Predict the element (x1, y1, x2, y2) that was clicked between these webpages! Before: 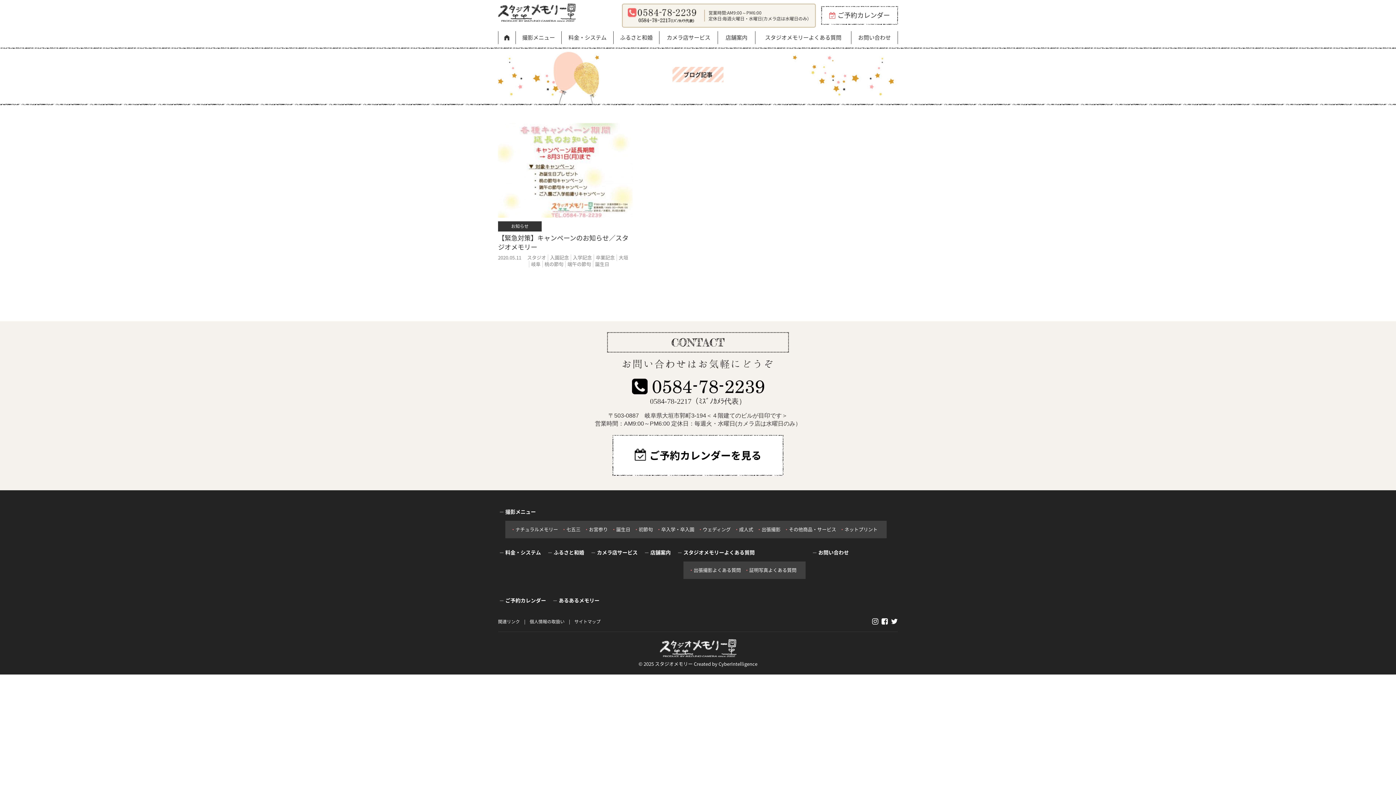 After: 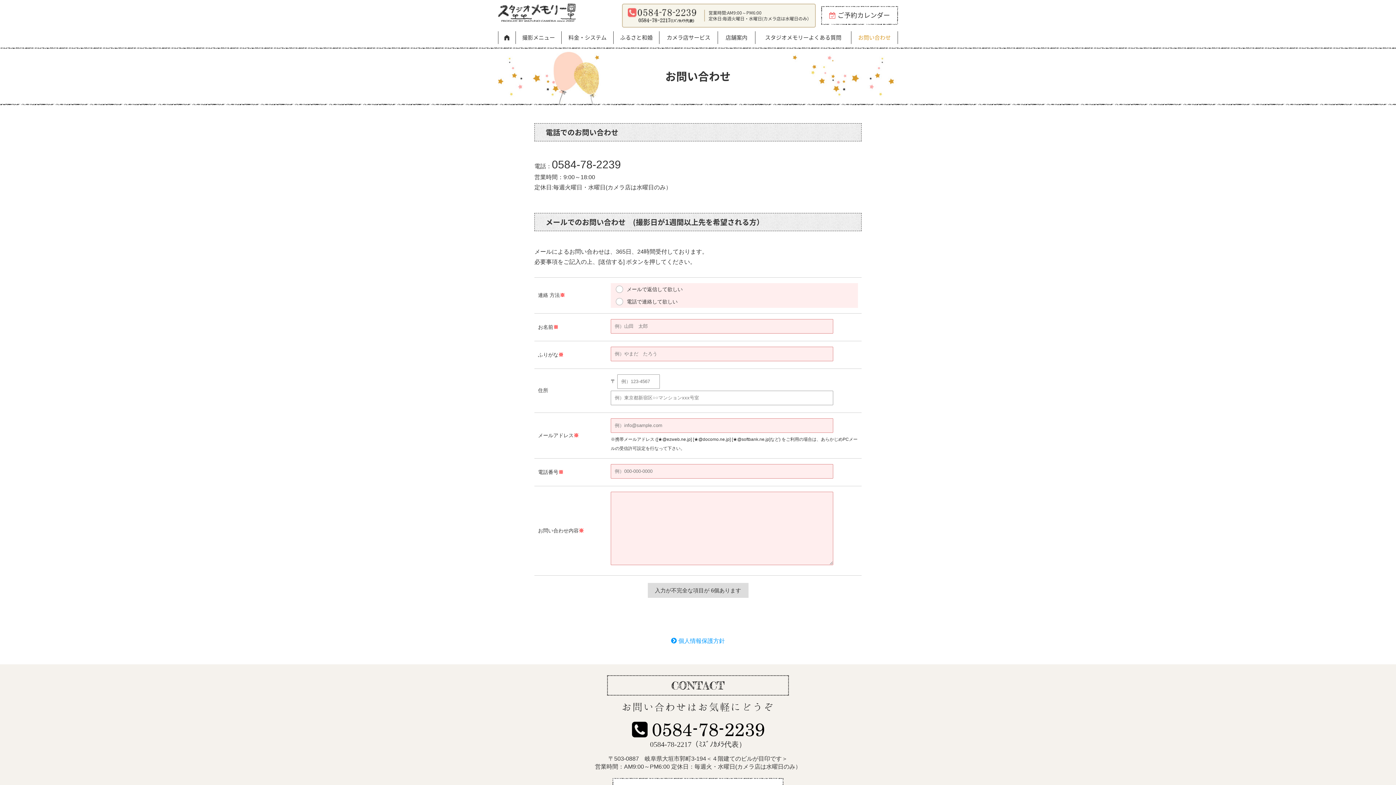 Action: bbox: (851, 31, 897, 44) label: お問い合わせ